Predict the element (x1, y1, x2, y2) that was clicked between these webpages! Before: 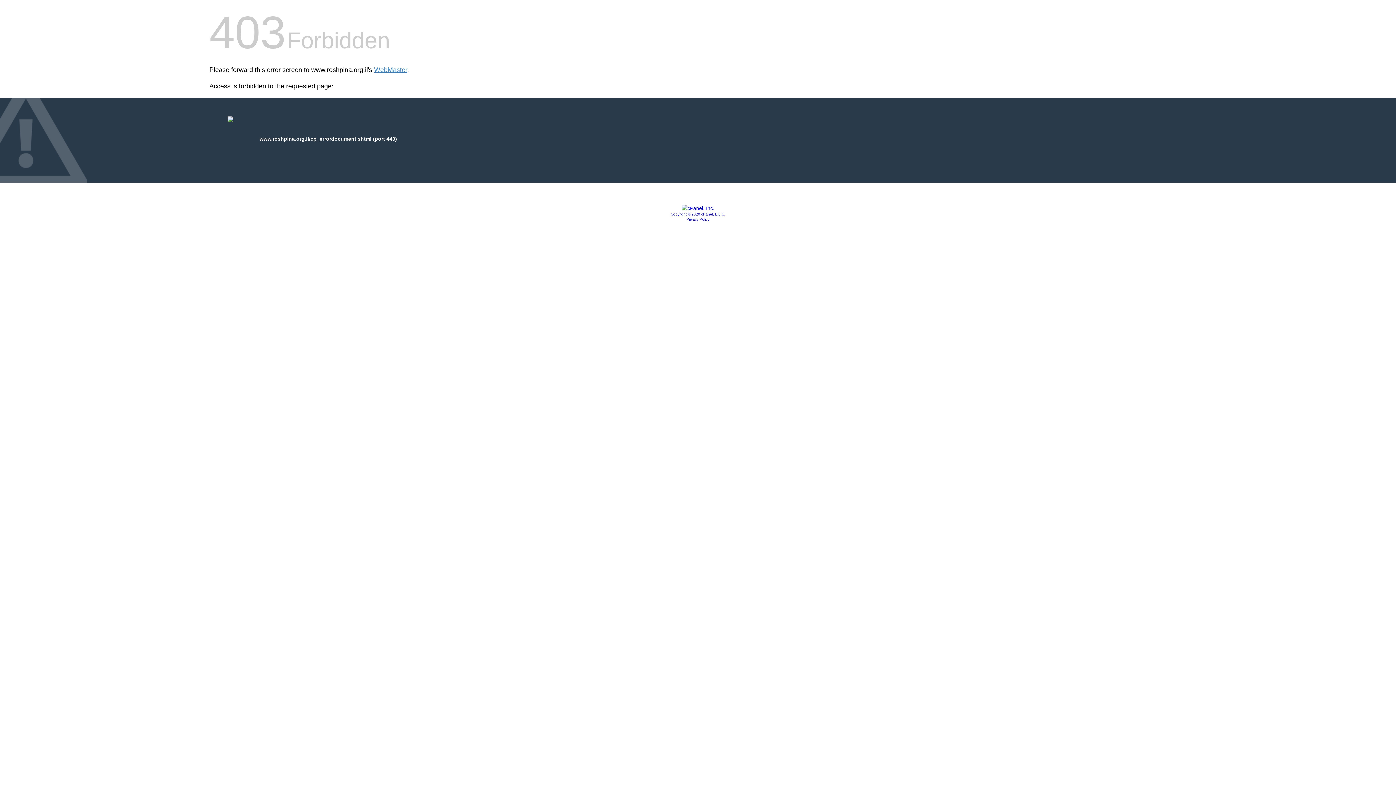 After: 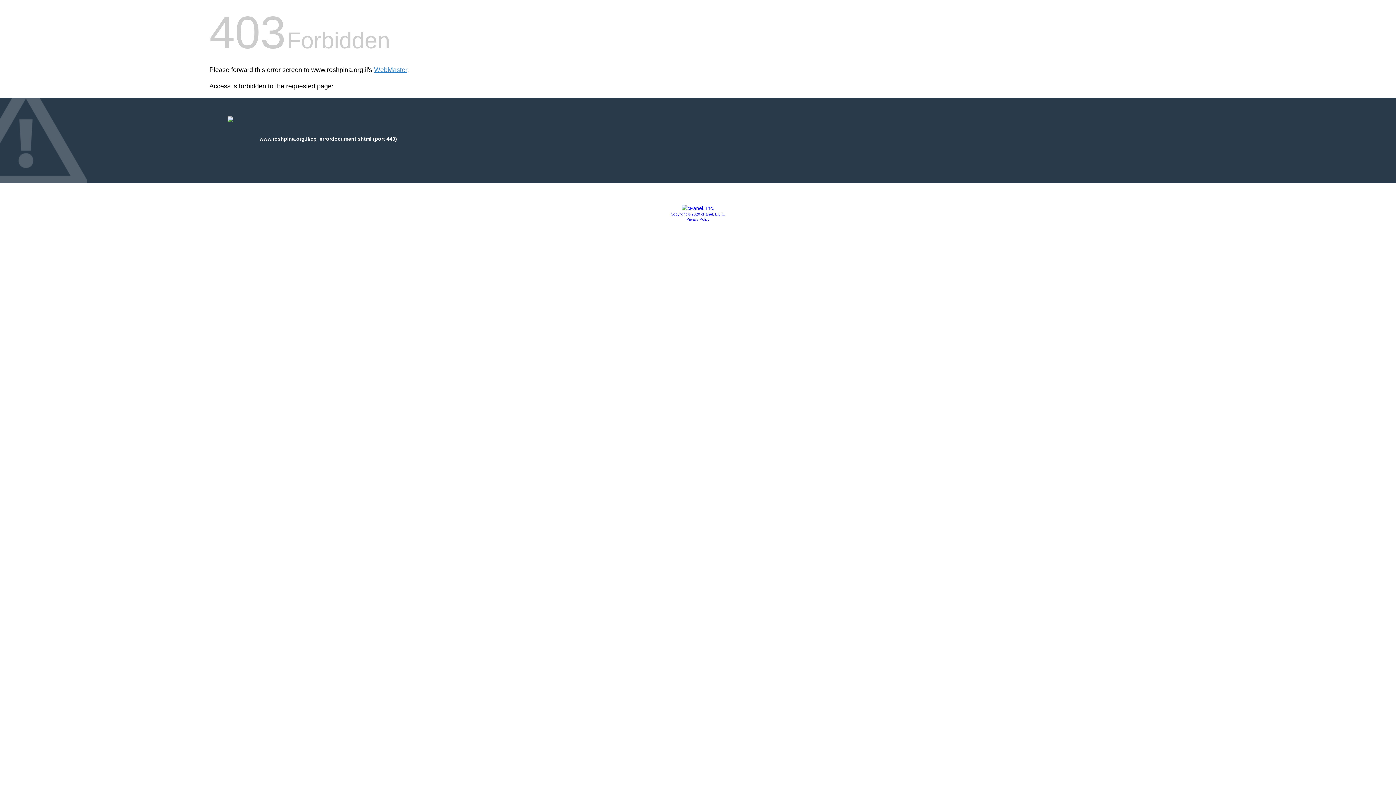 Action: bbox: (681, 205, 714, 211)